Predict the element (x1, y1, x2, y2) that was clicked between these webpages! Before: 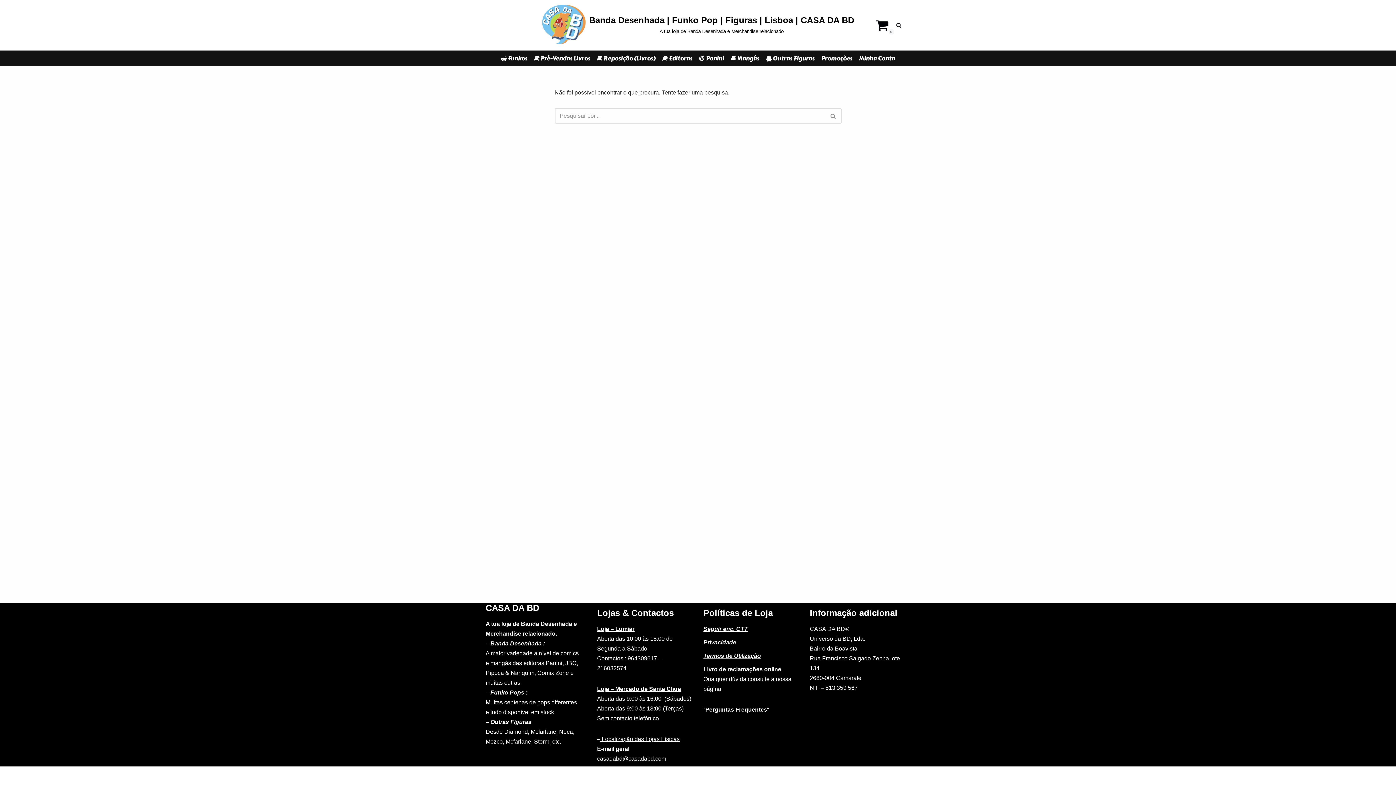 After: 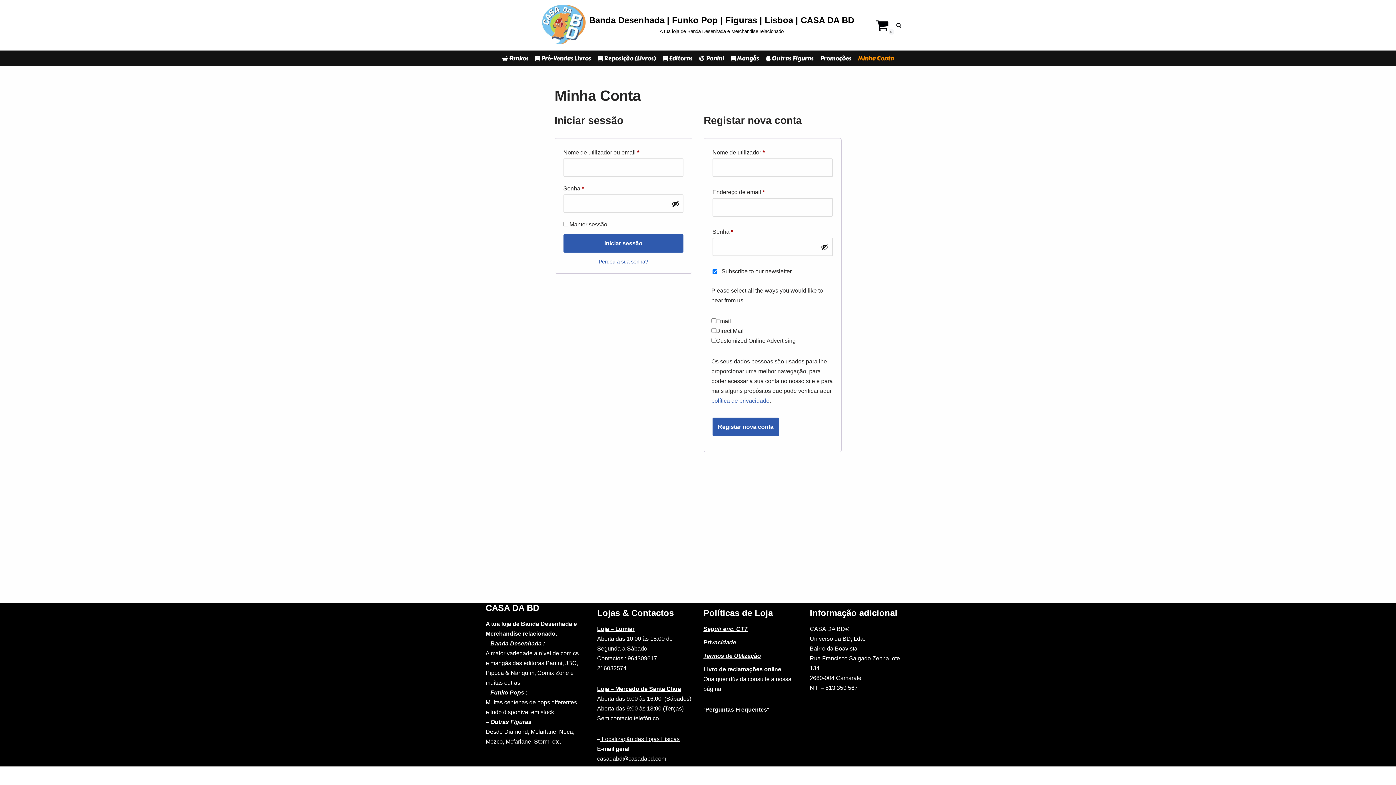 Action: bbox: (859, 53, 895, 63) label: Minha Conta